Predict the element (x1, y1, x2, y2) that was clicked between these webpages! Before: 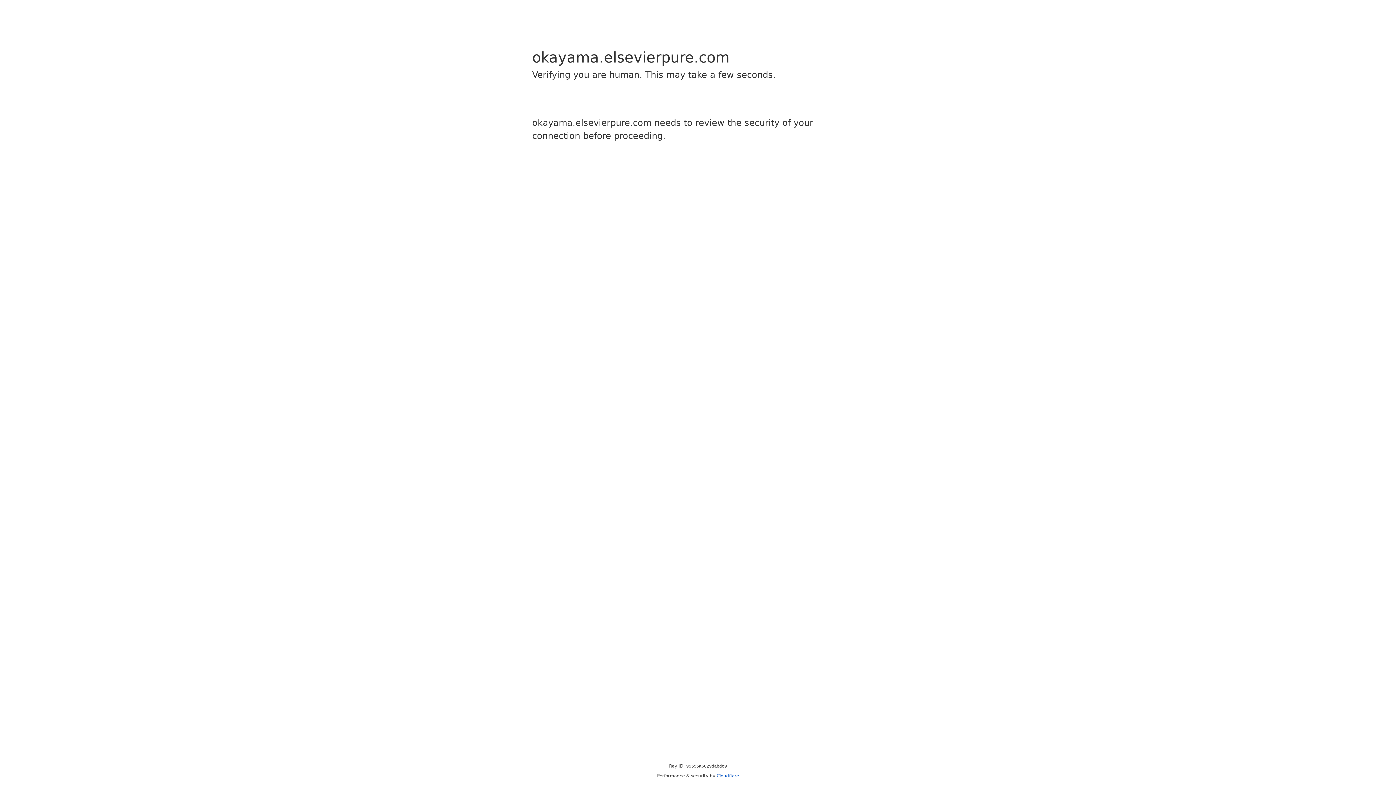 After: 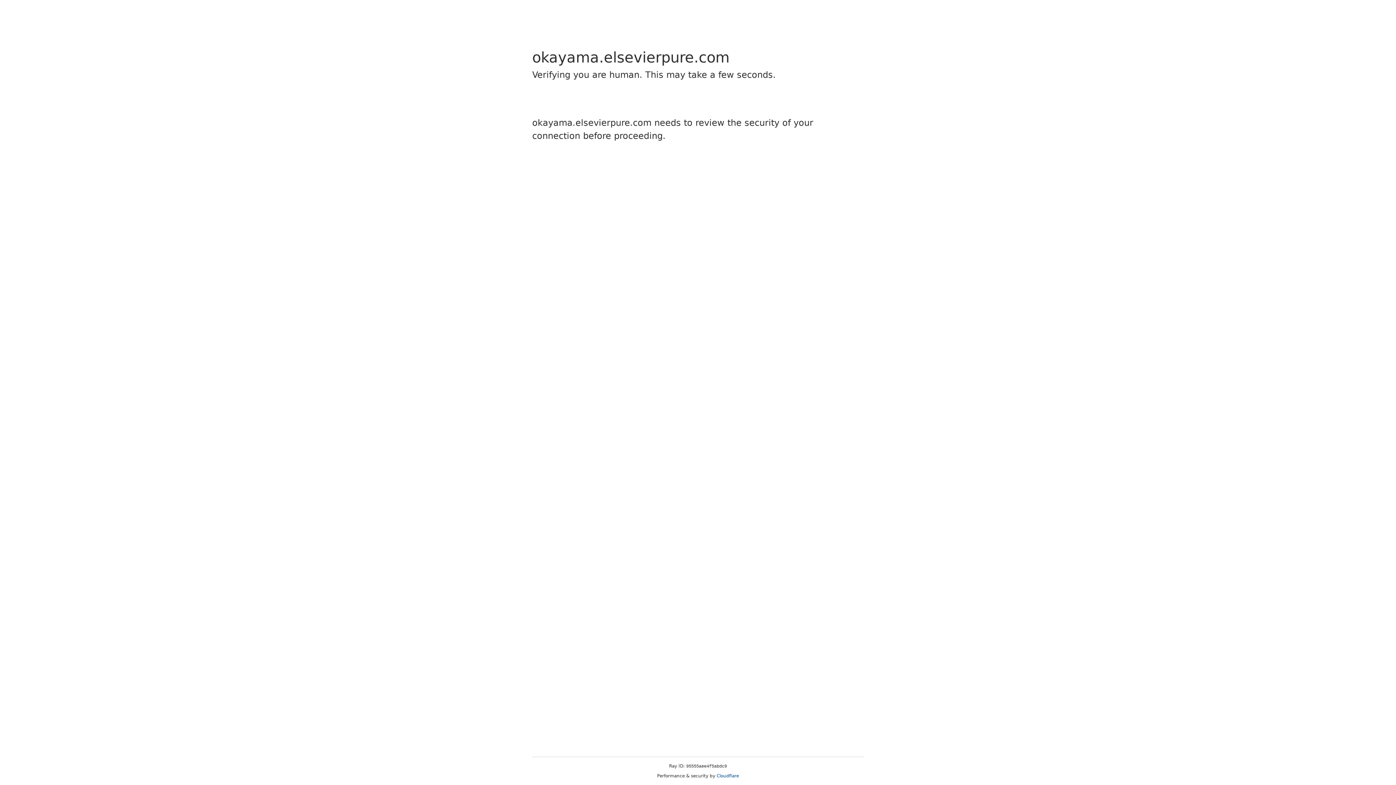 Action: bbox: (716, 773, 739, 778) label: Cloudflare